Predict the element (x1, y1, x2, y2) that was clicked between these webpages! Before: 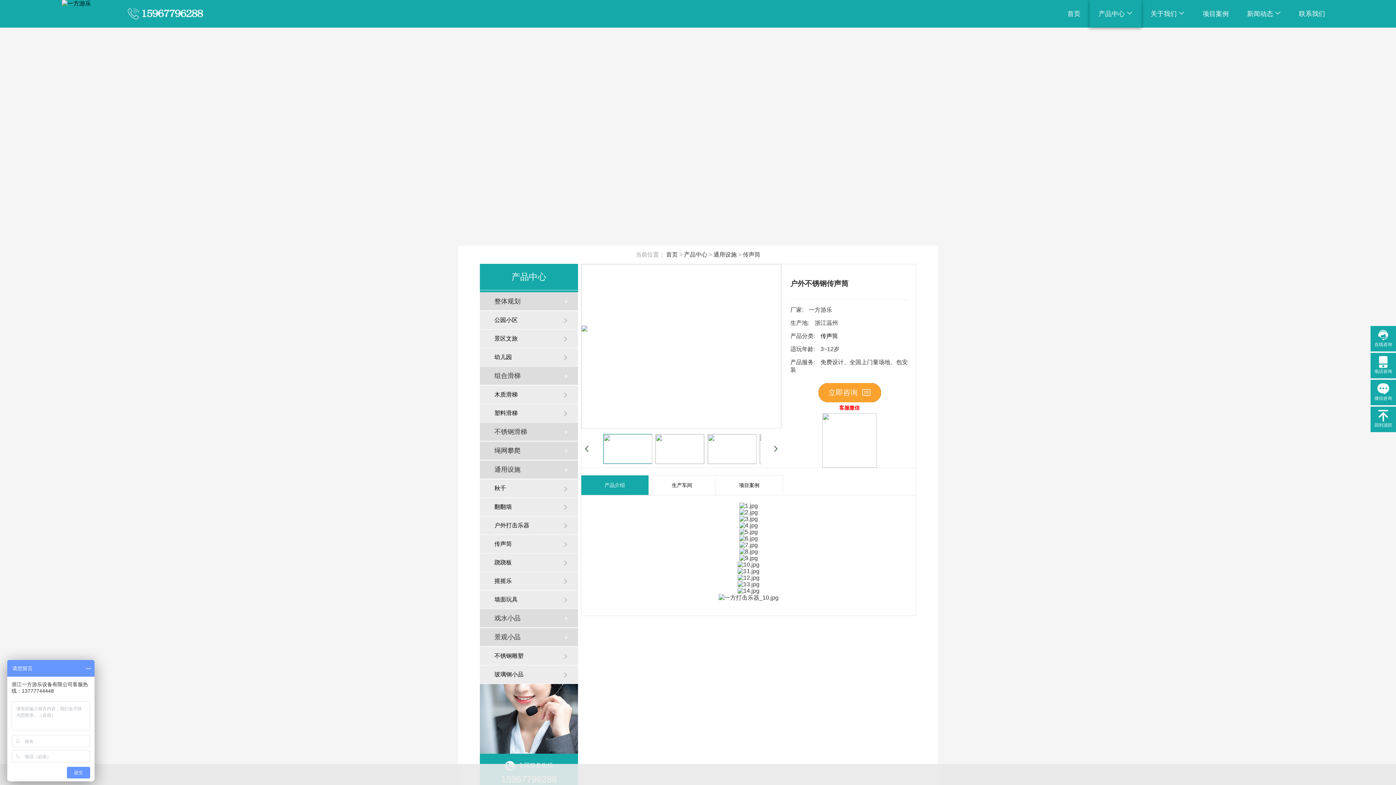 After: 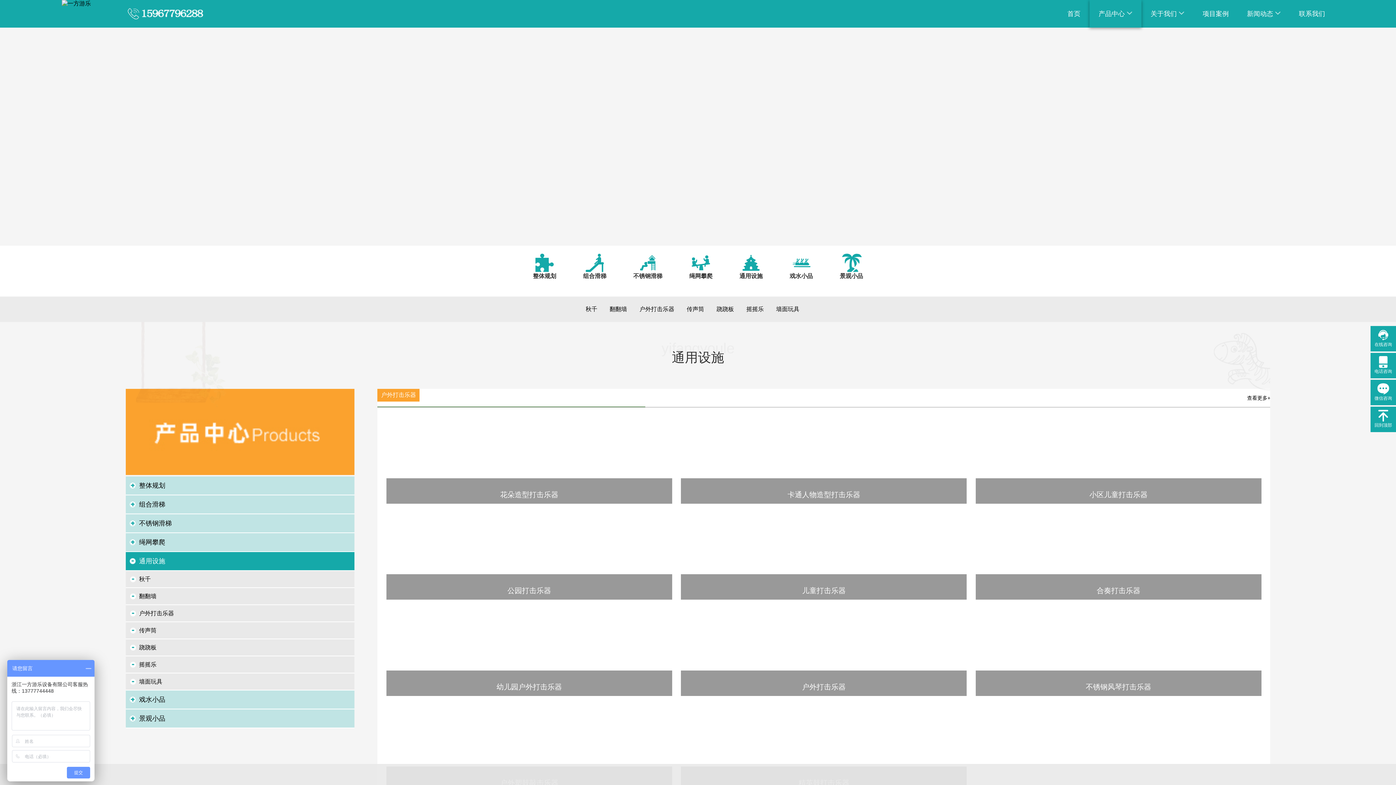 Action: bbox: (713, 251, 736, 257) label: 通用设施